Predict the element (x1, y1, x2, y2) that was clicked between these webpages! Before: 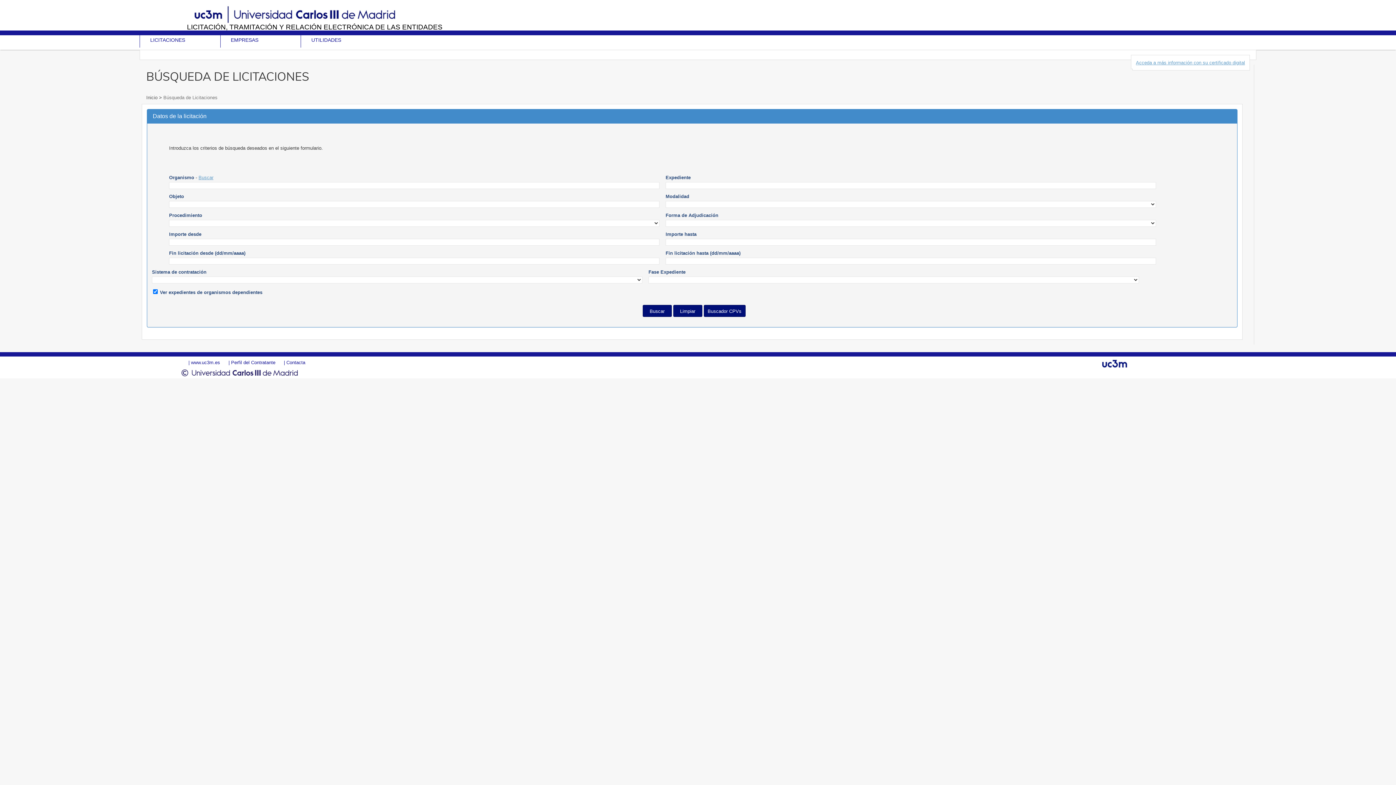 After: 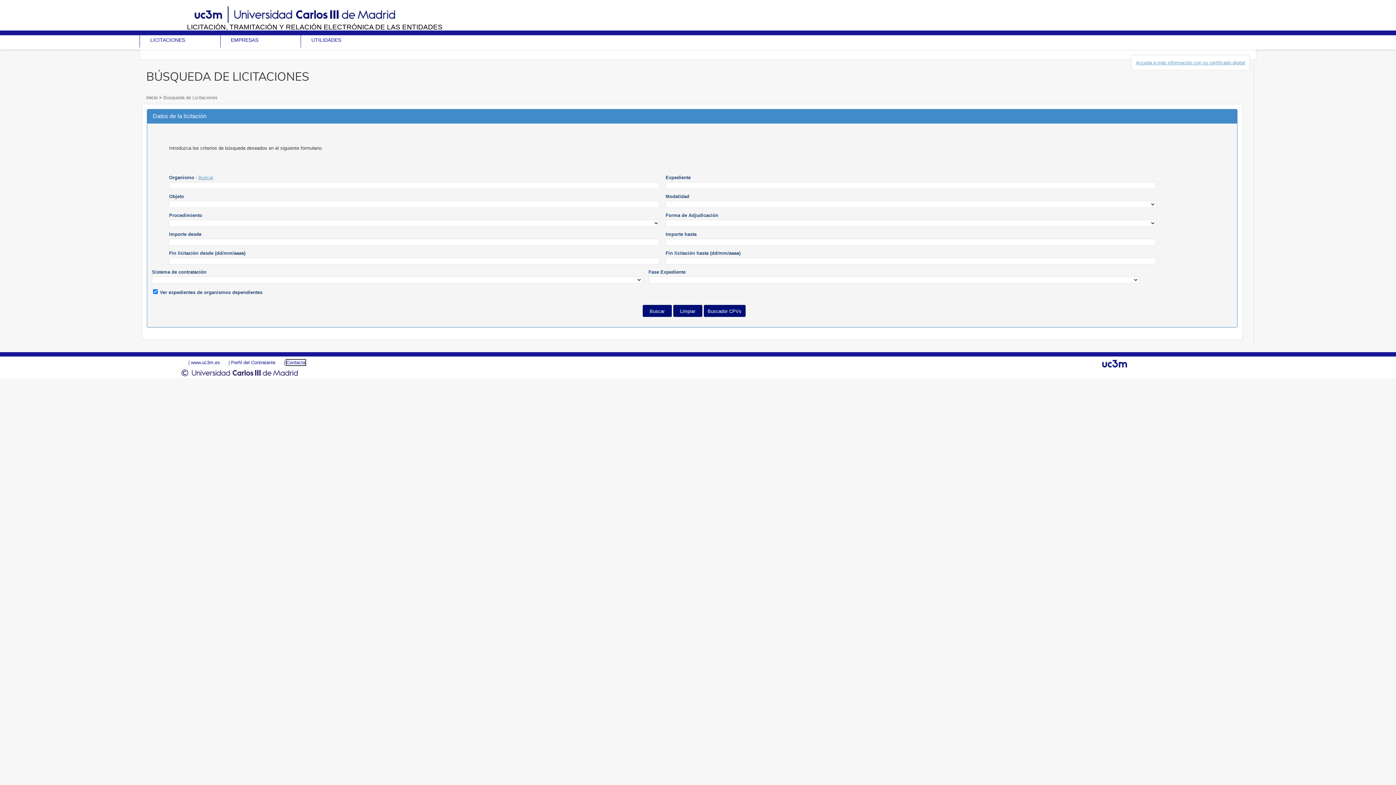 Action: label: Contacta bbox: (286, 360, 305, 365)